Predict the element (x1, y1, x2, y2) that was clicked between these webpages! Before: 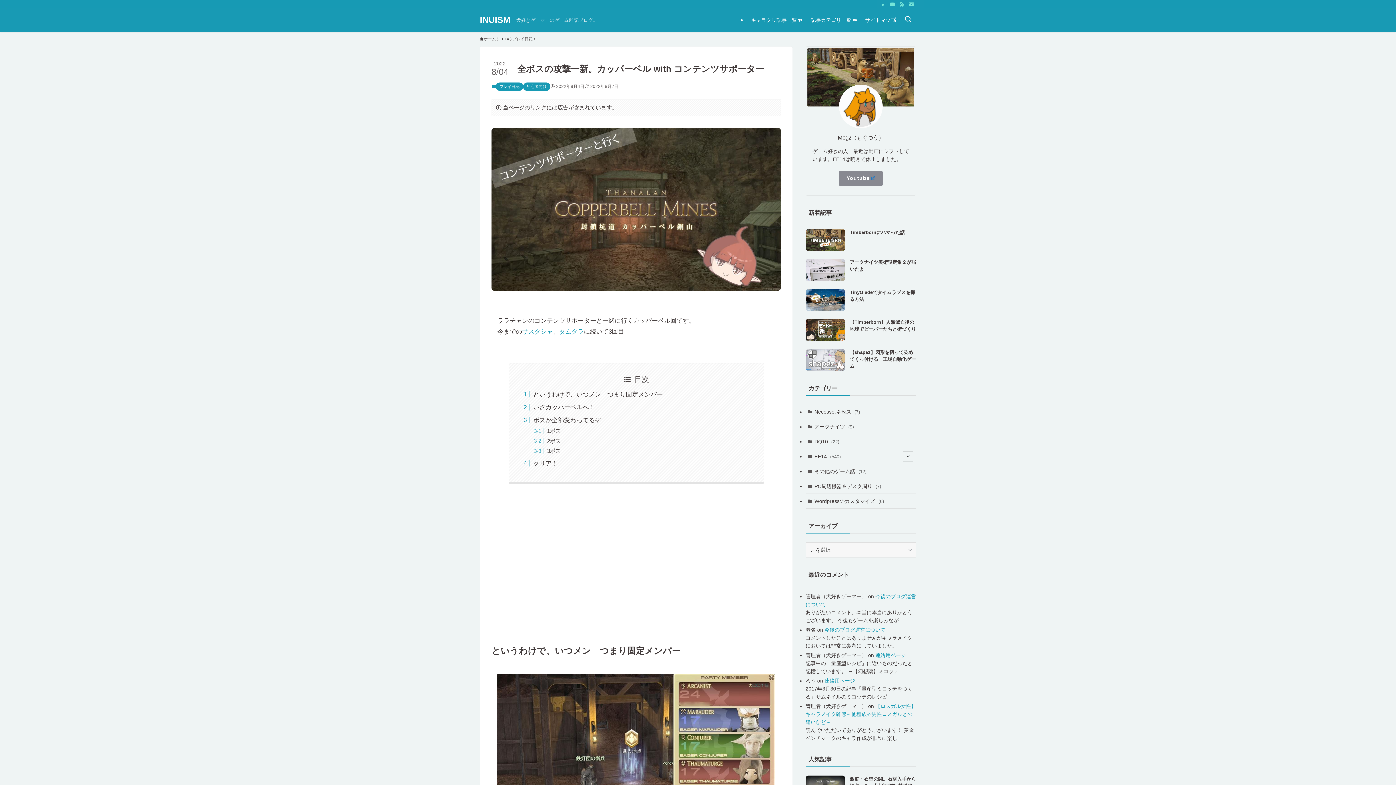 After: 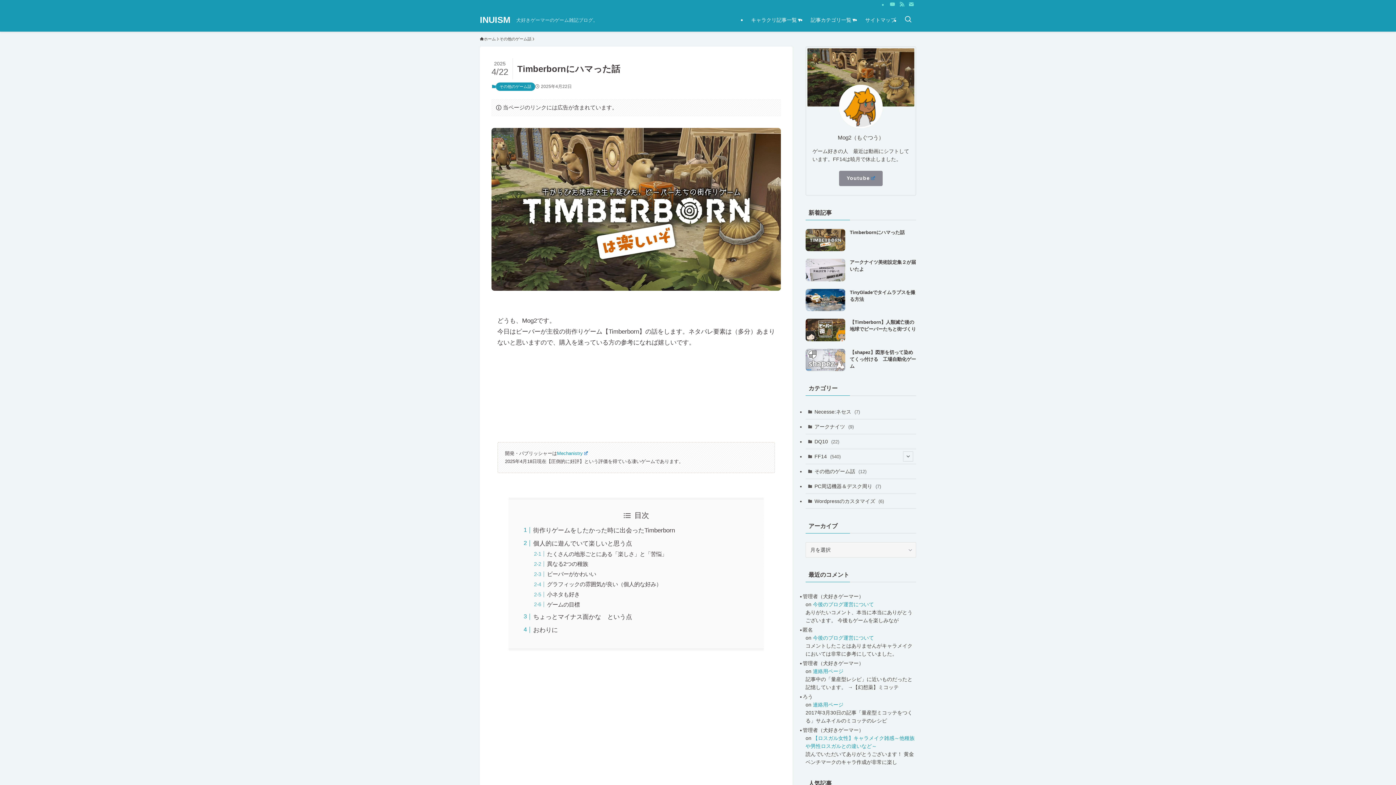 Action: bbox: (805, 228, 916, 251) label: Timberbornにハマった話